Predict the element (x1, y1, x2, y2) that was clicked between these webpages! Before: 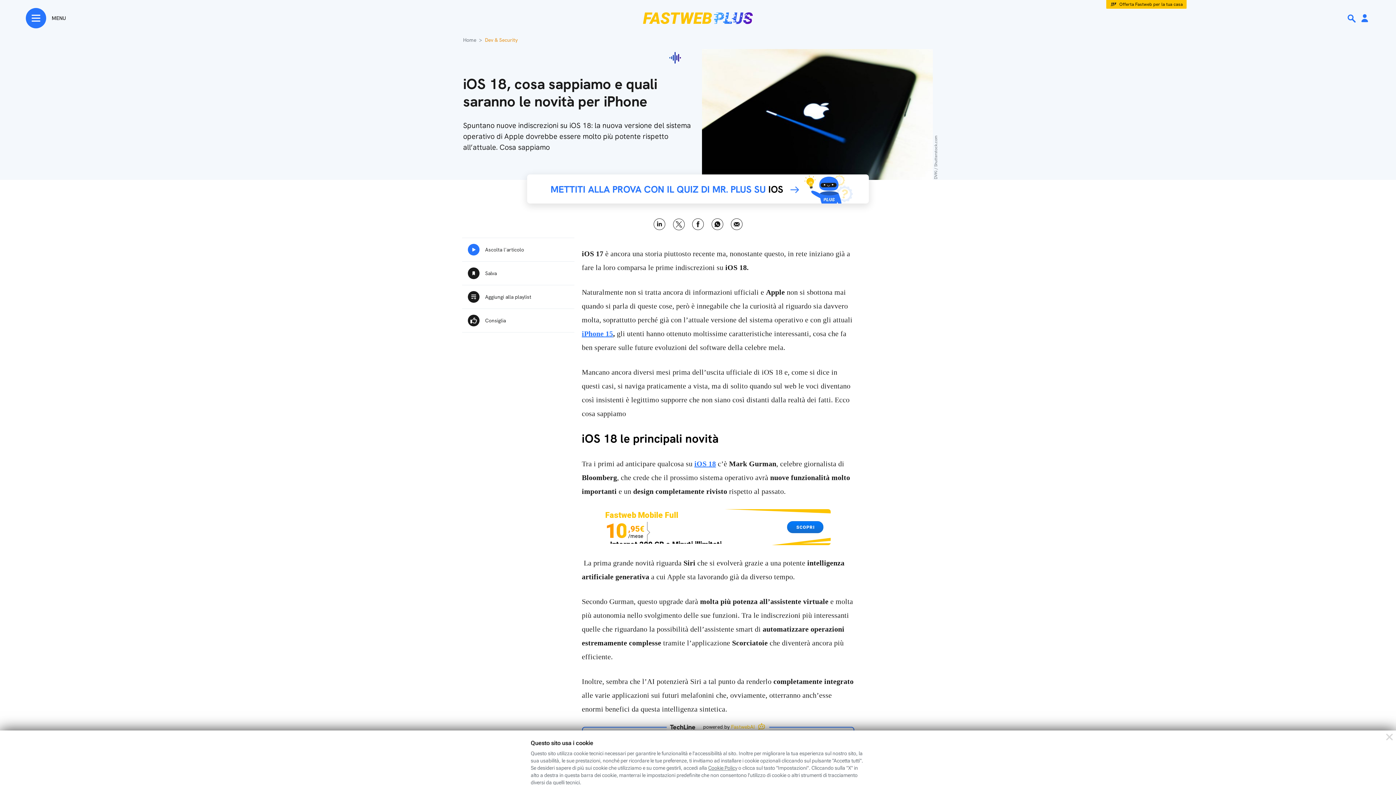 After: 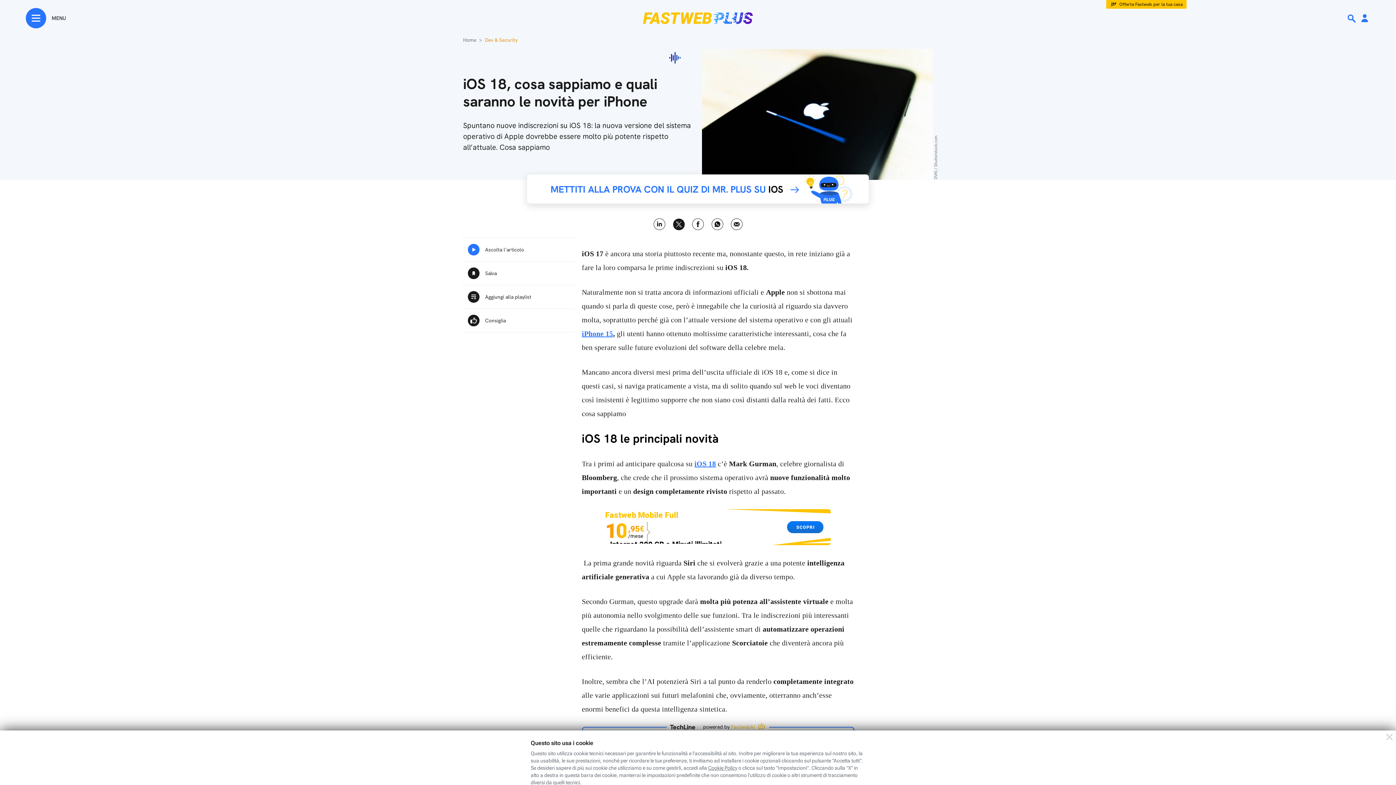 Action: label: Twitter bbox: (672, 218, 684, 230)